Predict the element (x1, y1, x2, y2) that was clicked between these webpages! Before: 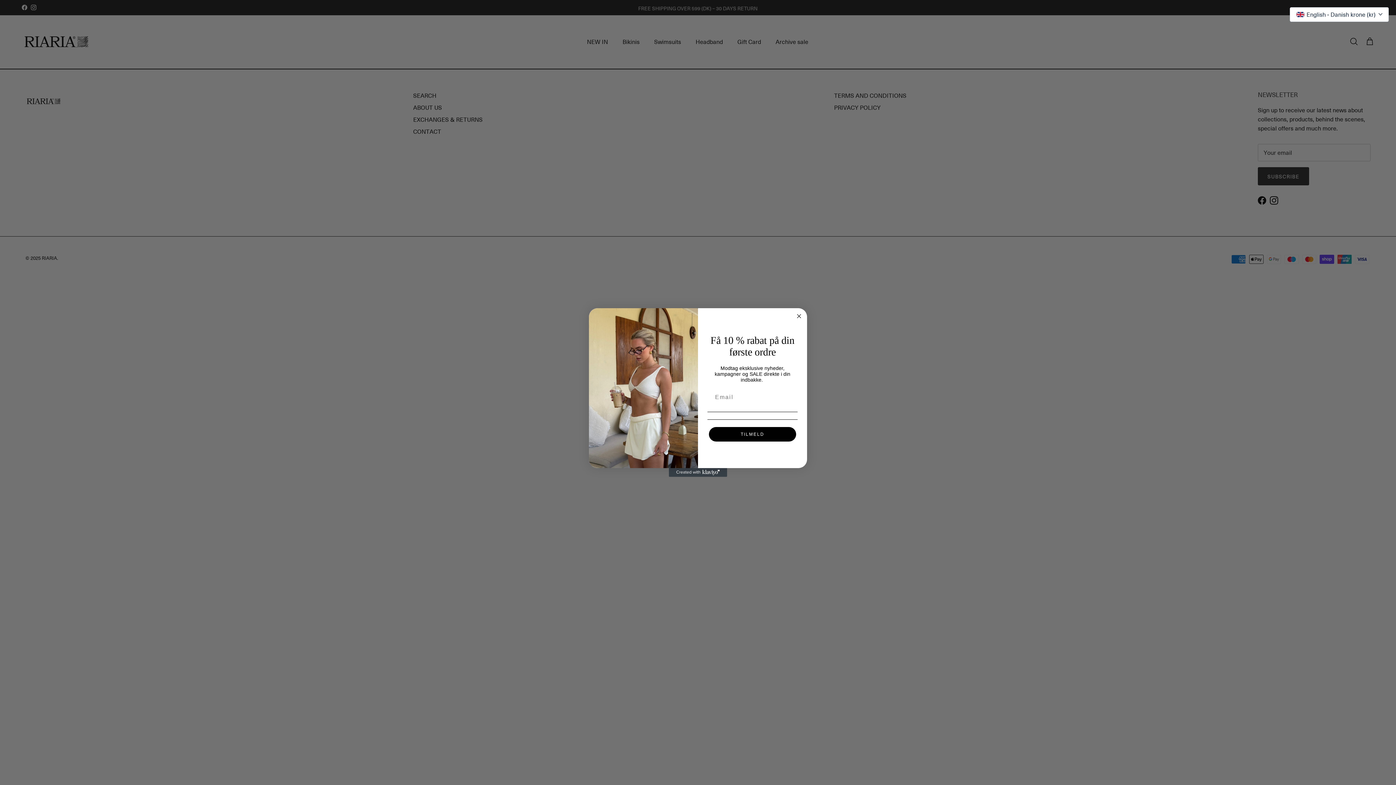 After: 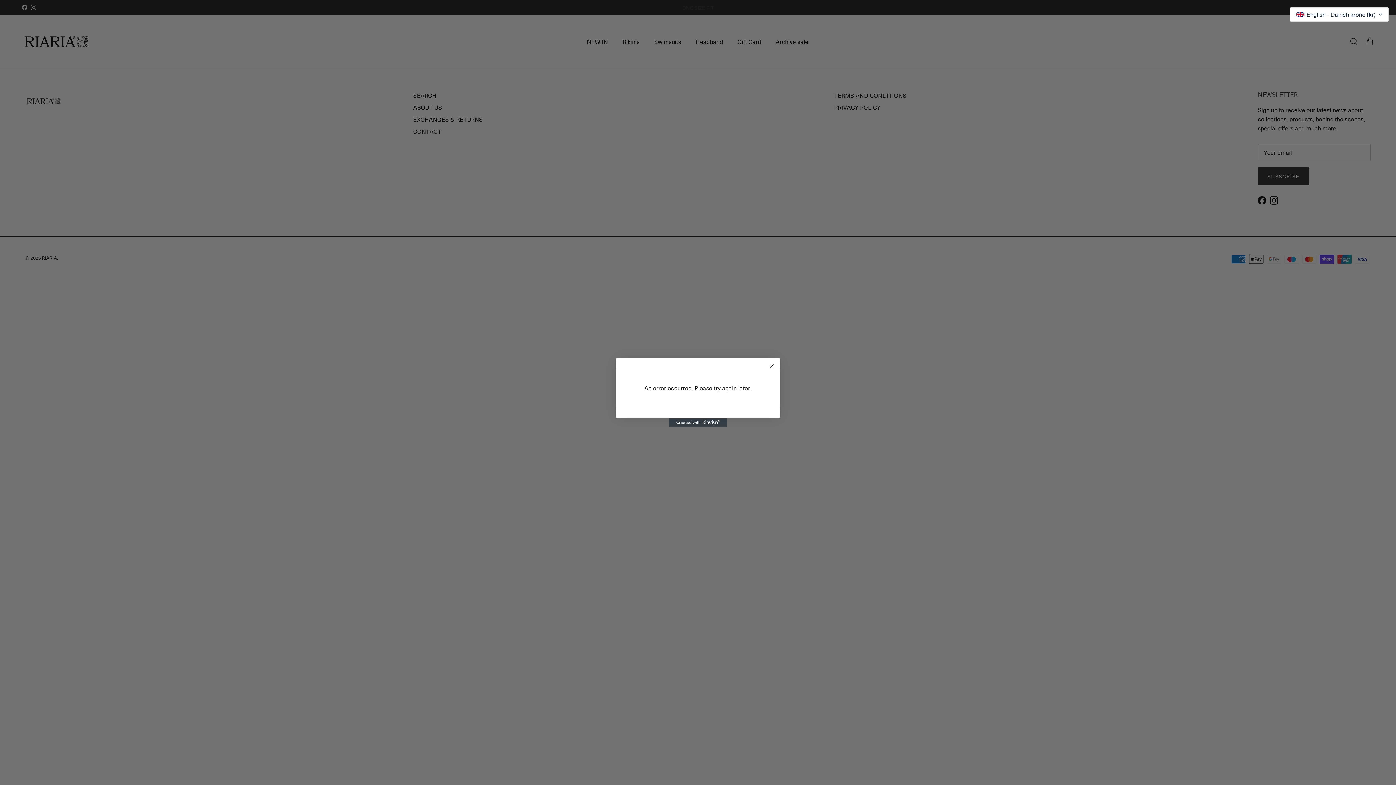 Action: label: TILMELD bbox: (709, 427, 796, 441)